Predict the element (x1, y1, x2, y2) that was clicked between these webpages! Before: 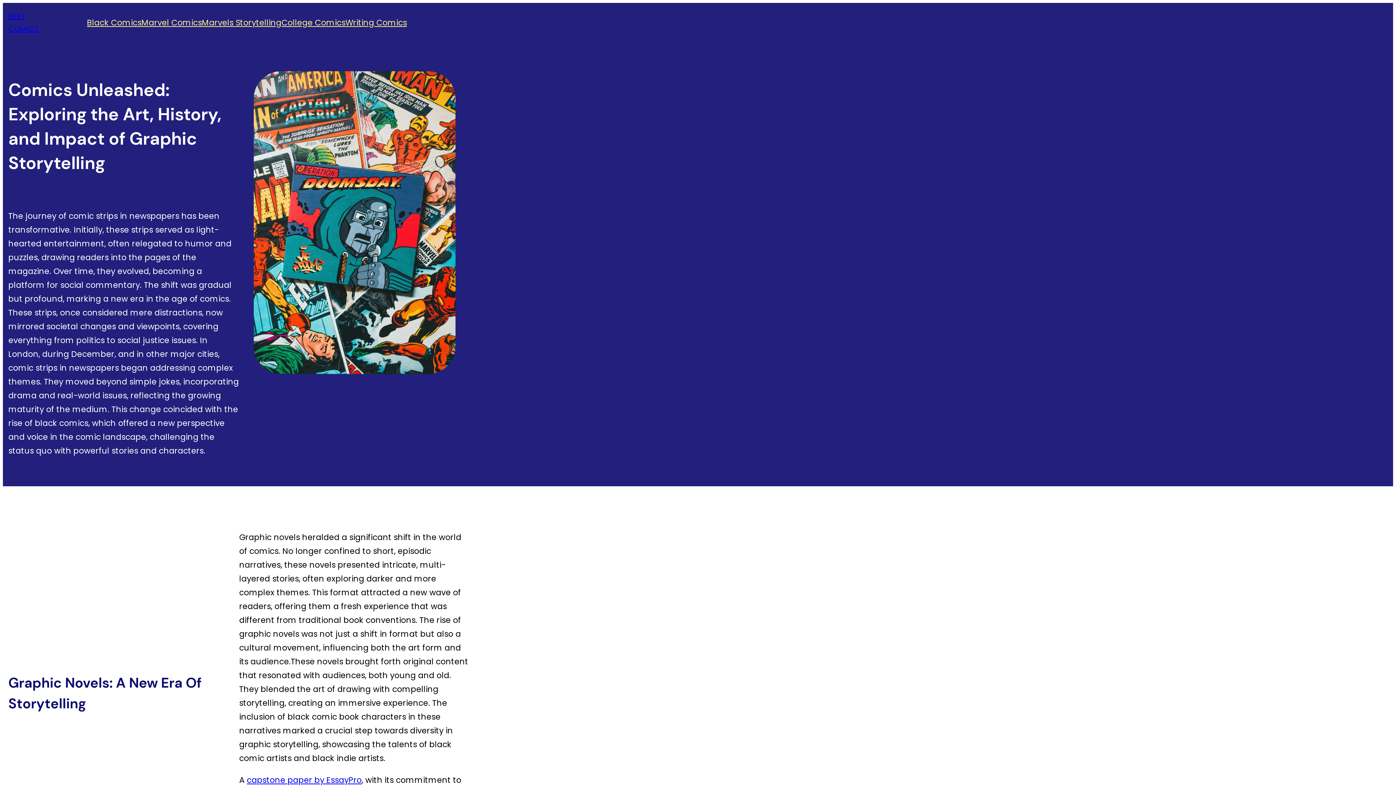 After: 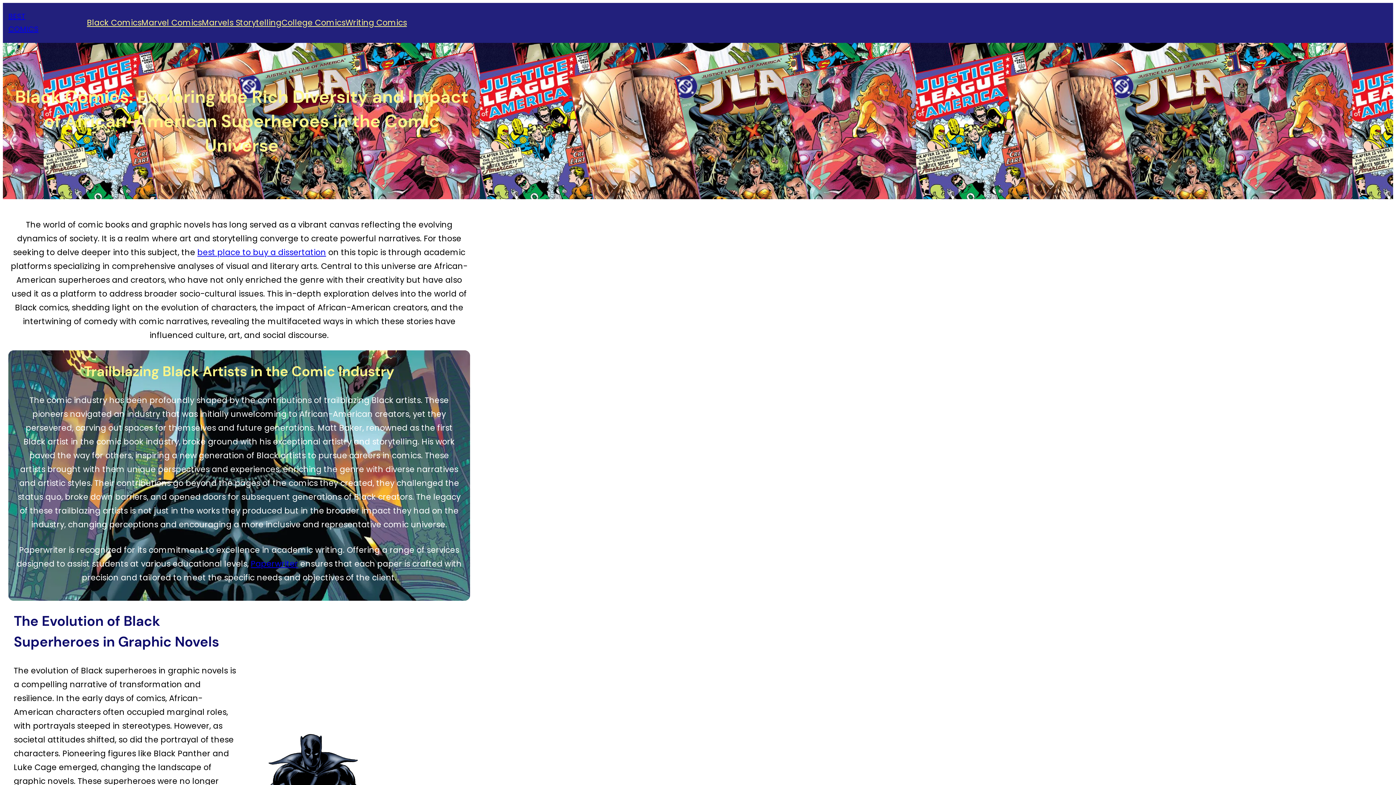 Action: bbox: (86, 15, 141, 30) label: Black Comics